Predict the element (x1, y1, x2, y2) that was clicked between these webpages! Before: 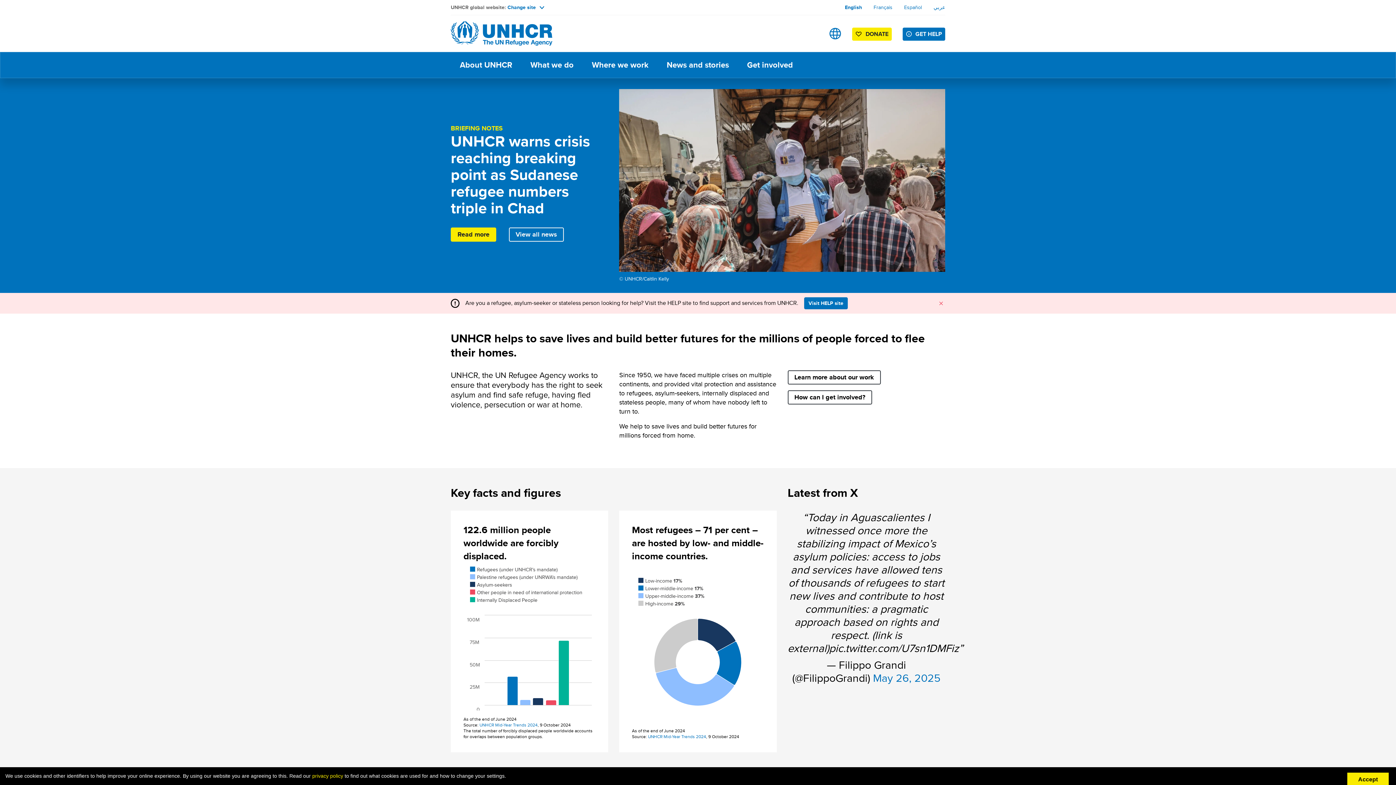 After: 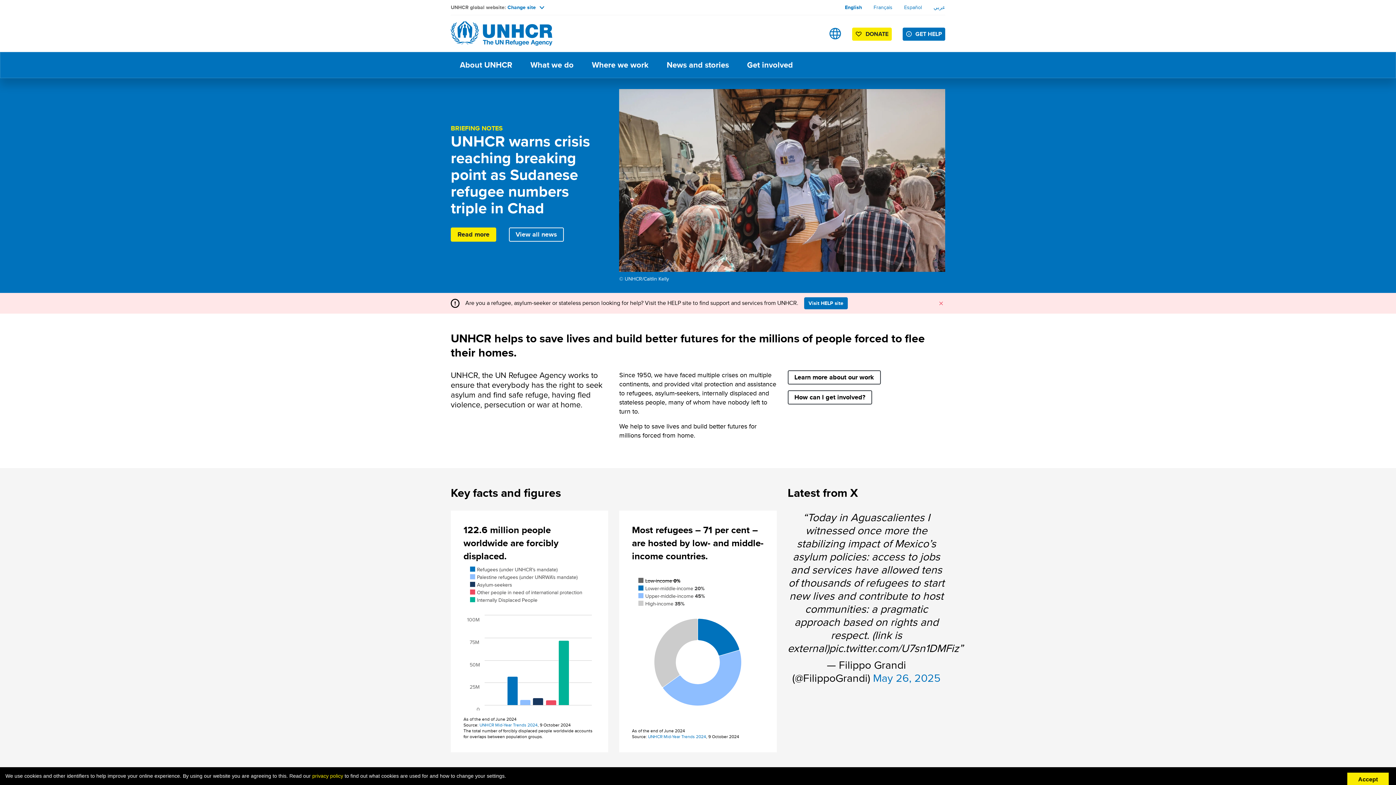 Action: label: Show Low-income bbox: (638, 578, 682, 584)